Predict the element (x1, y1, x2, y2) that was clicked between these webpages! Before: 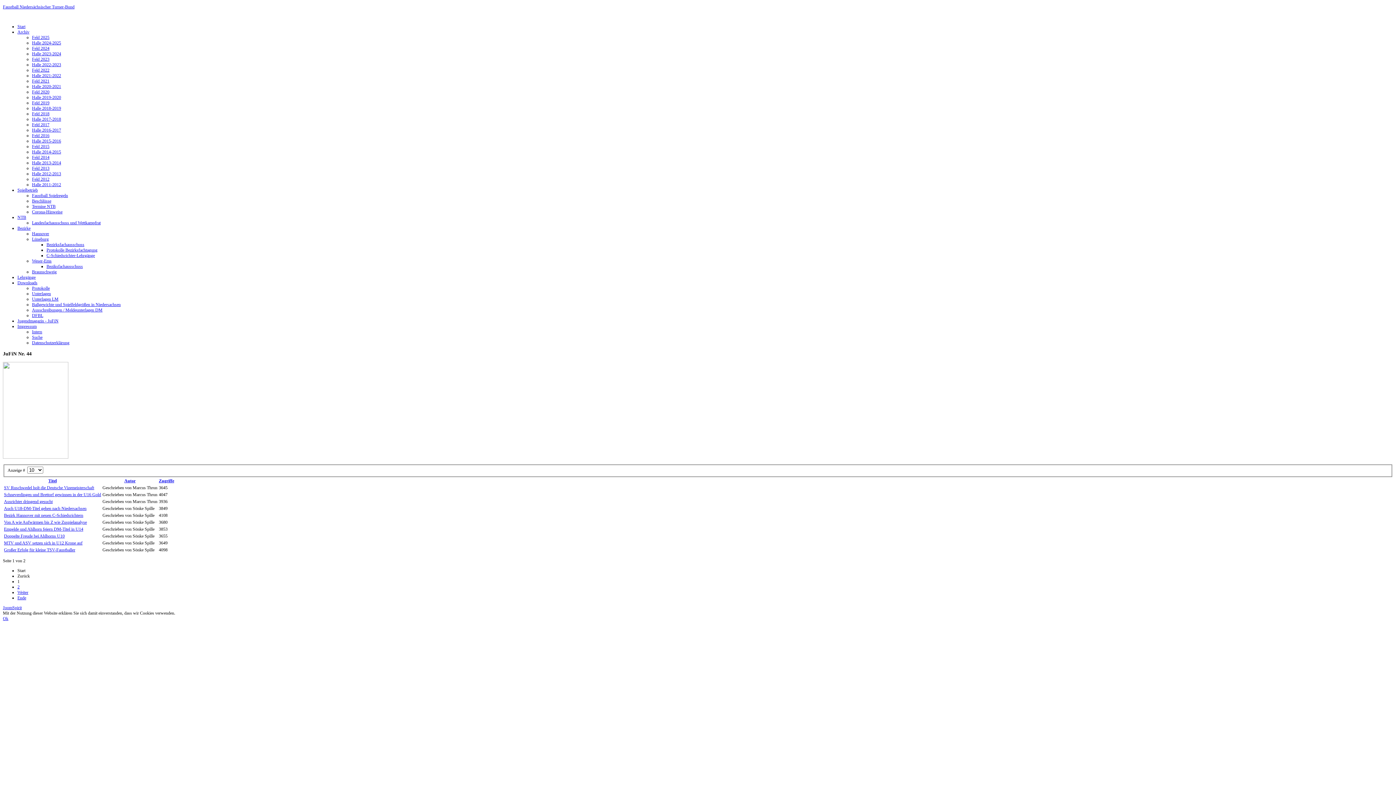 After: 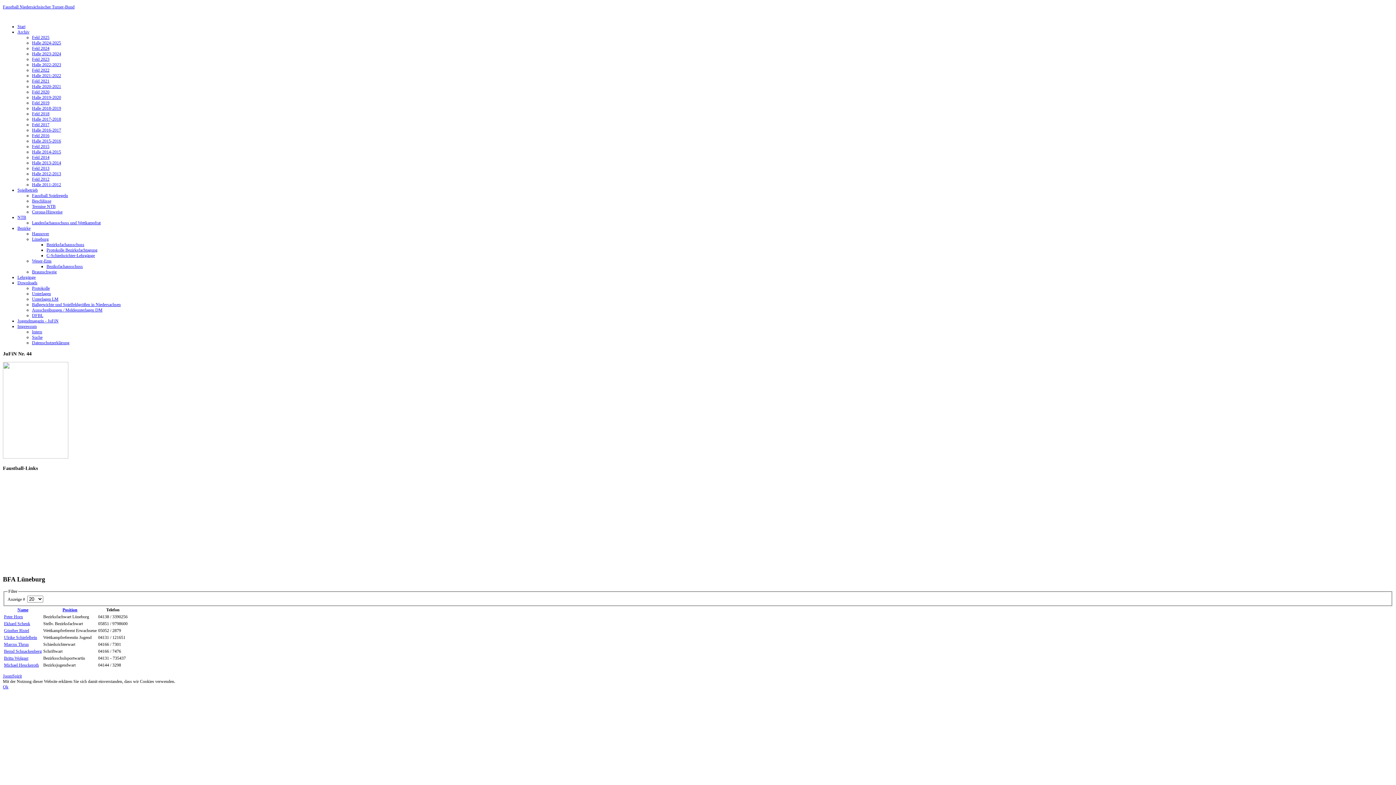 Action: label: Bezirksfachausschuss bbox: (46, 242, 84, 247)